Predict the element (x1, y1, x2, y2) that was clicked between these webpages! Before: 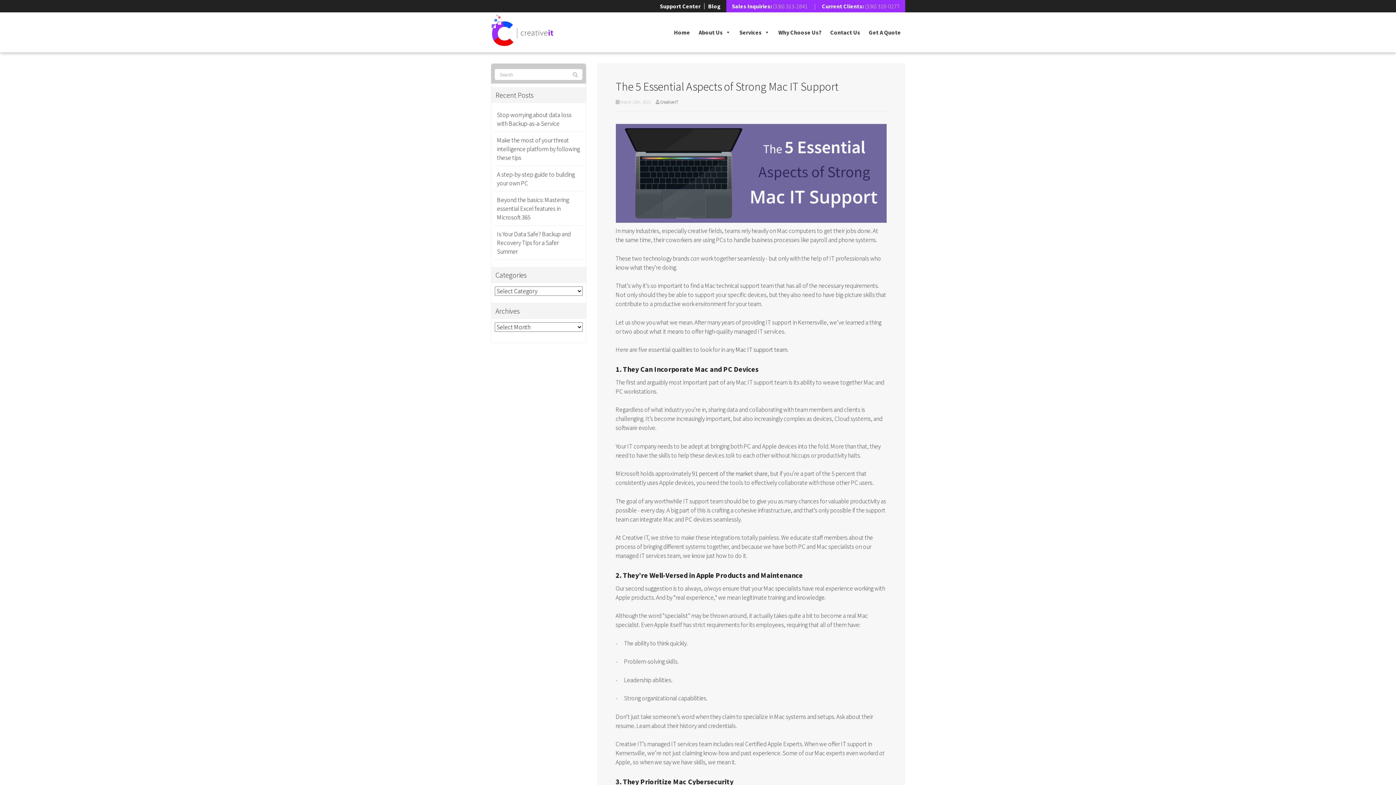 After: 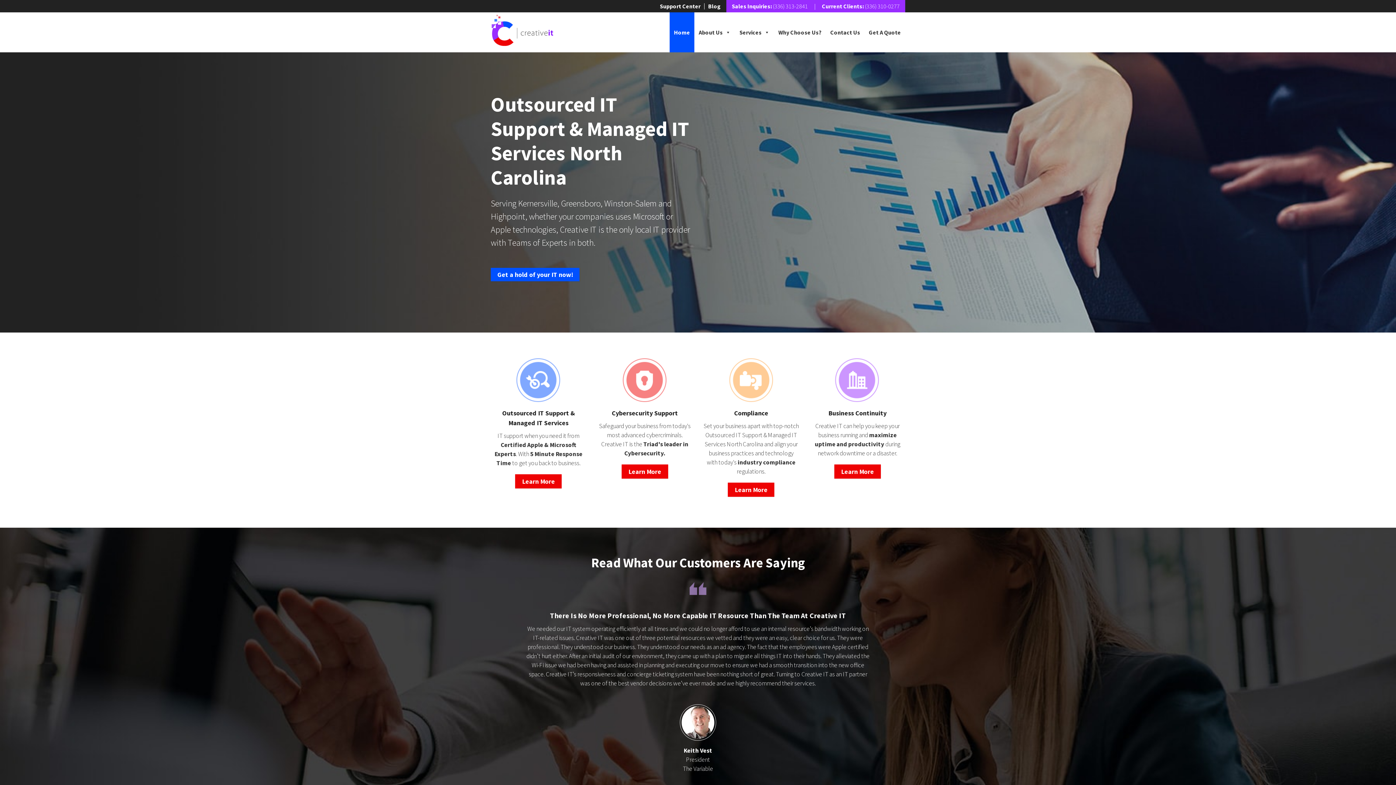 Action: label: Creative IT bbox: (660, 99, 678, 104)